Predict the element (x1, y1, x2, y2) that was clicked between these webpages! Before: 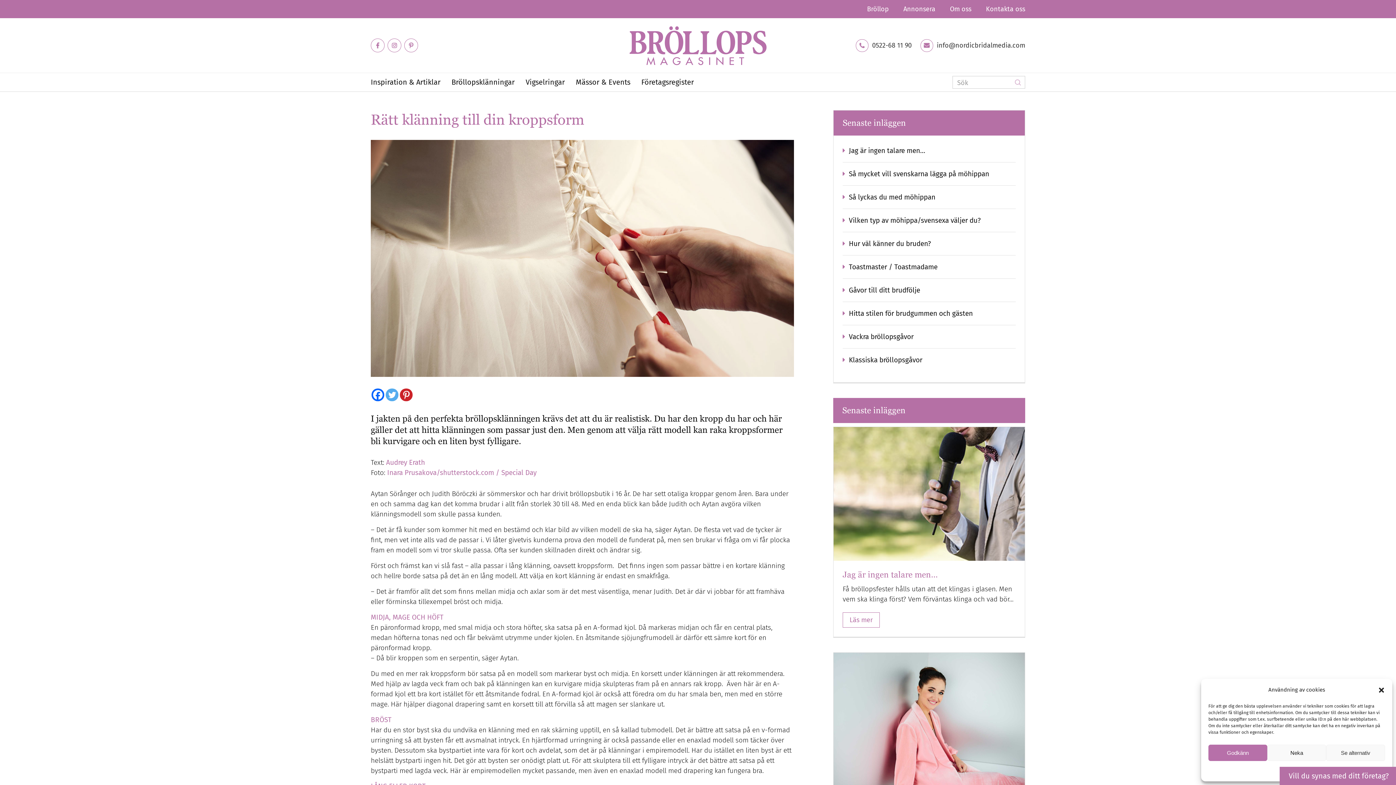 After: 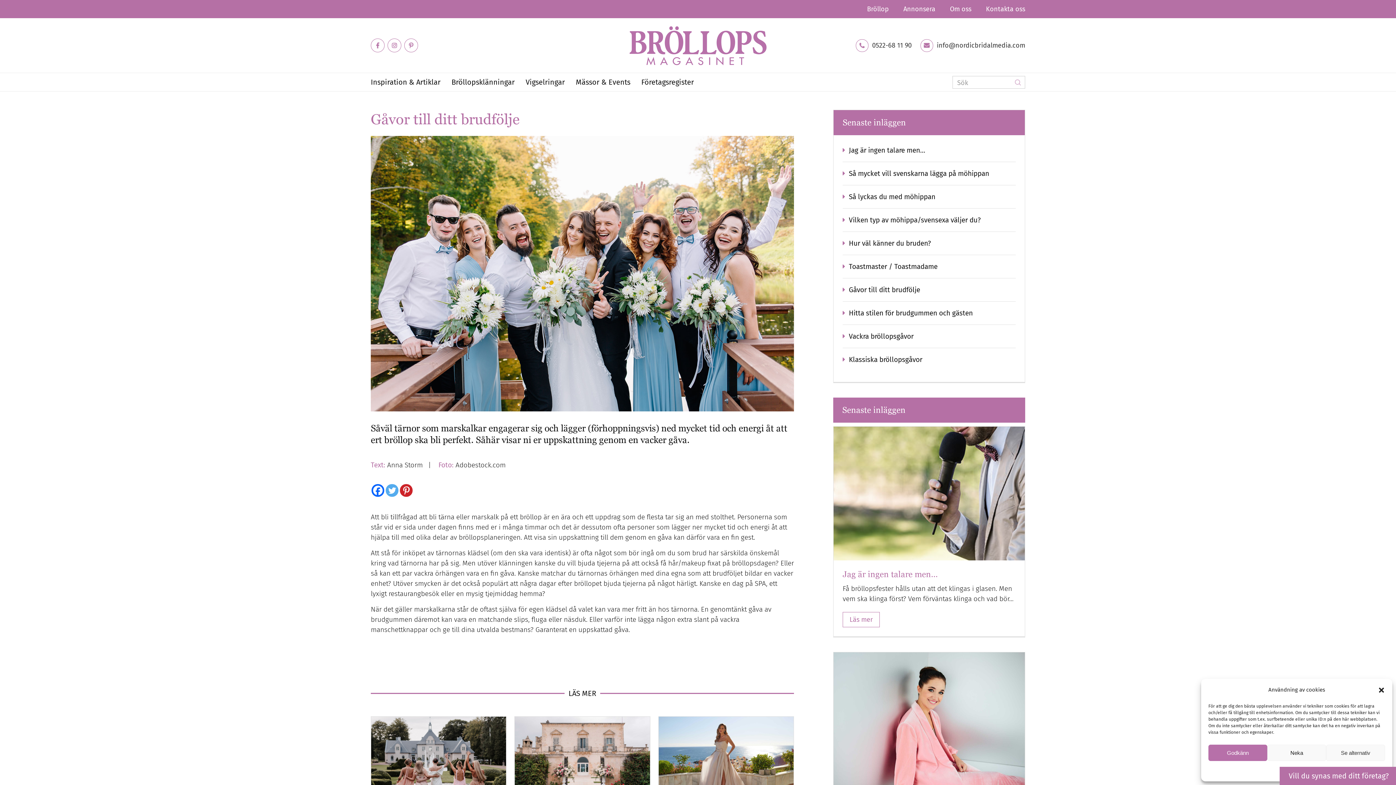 Action: bbox: (849, 286, 920, 294) label: Gåvor till ditt brudfölje